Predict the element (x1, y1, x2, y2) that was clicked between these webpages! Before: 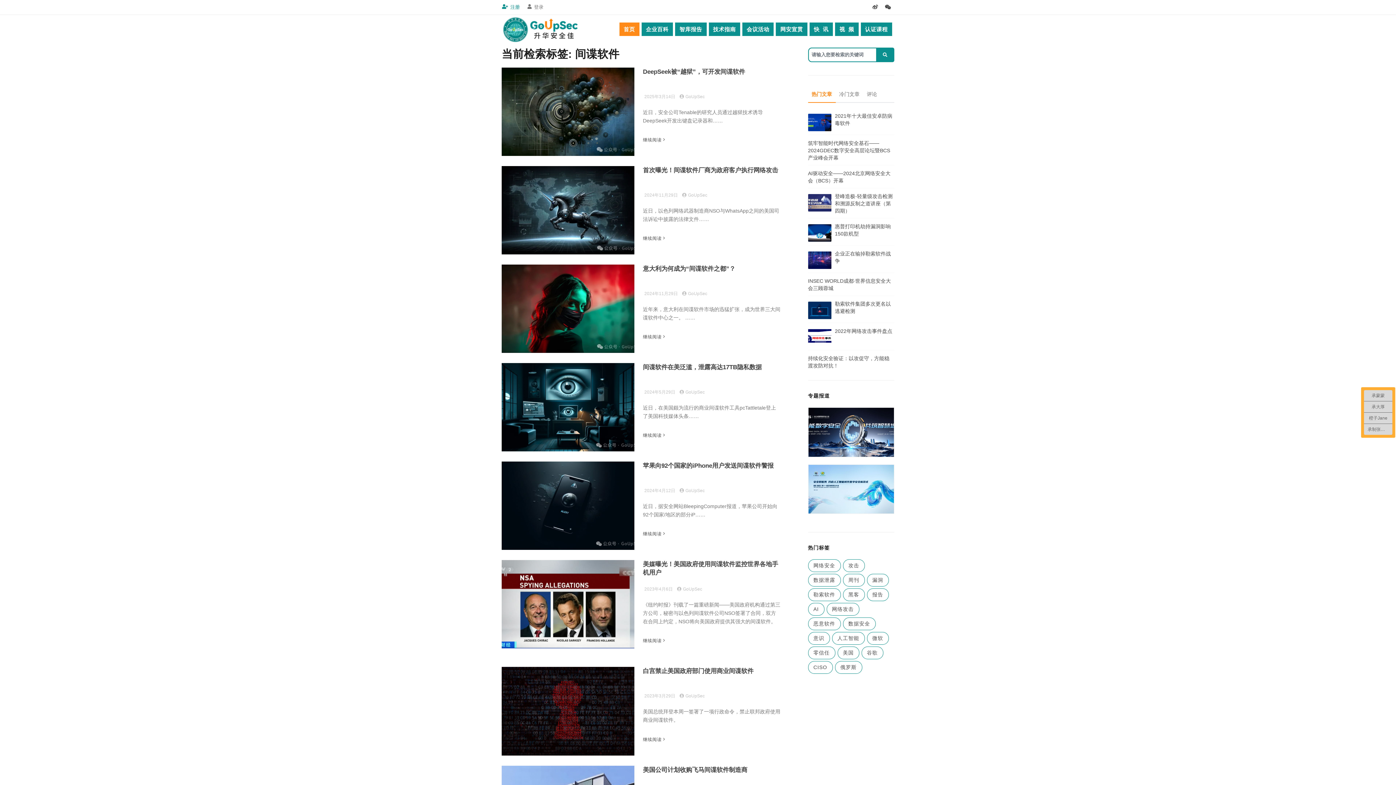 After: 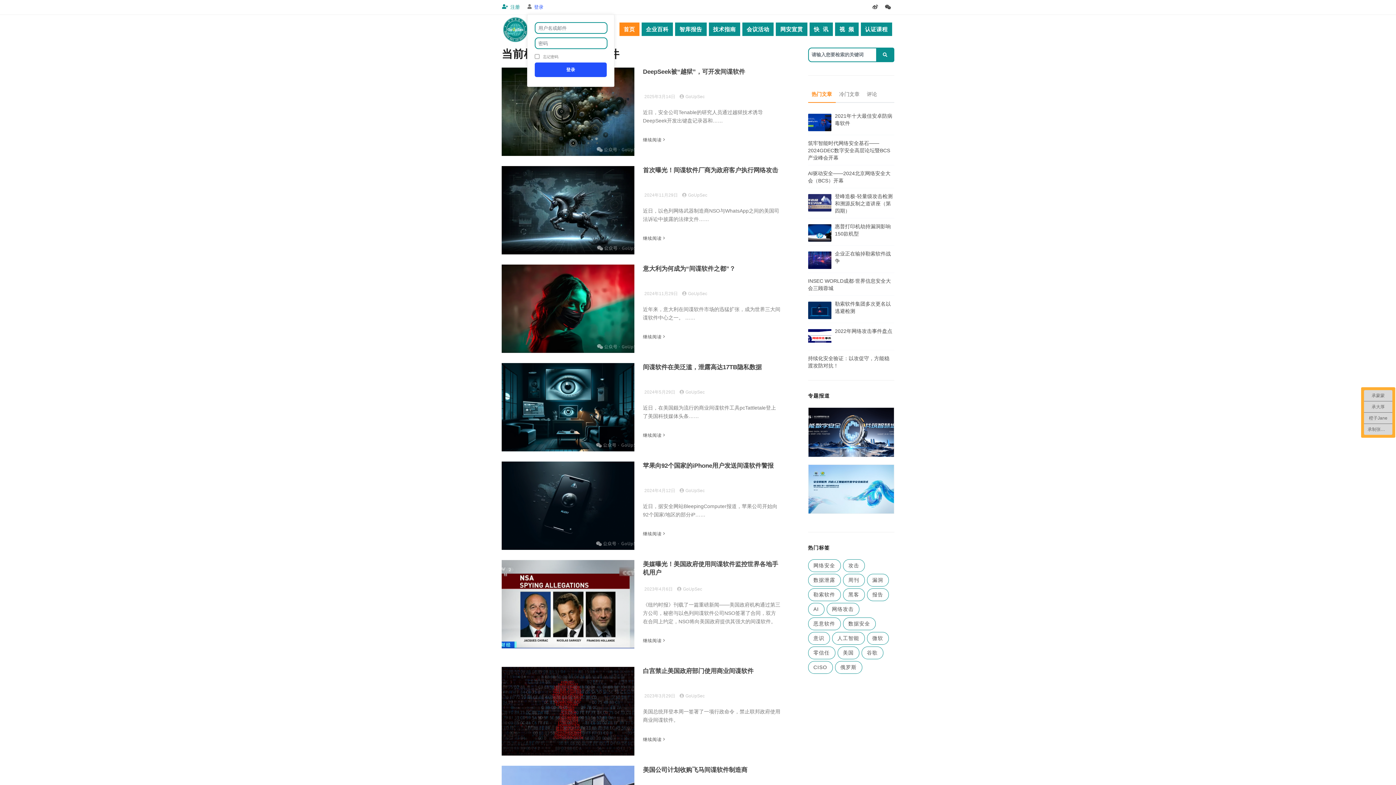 Action: label: 登录 bbox: (534, 4, 543, 9)